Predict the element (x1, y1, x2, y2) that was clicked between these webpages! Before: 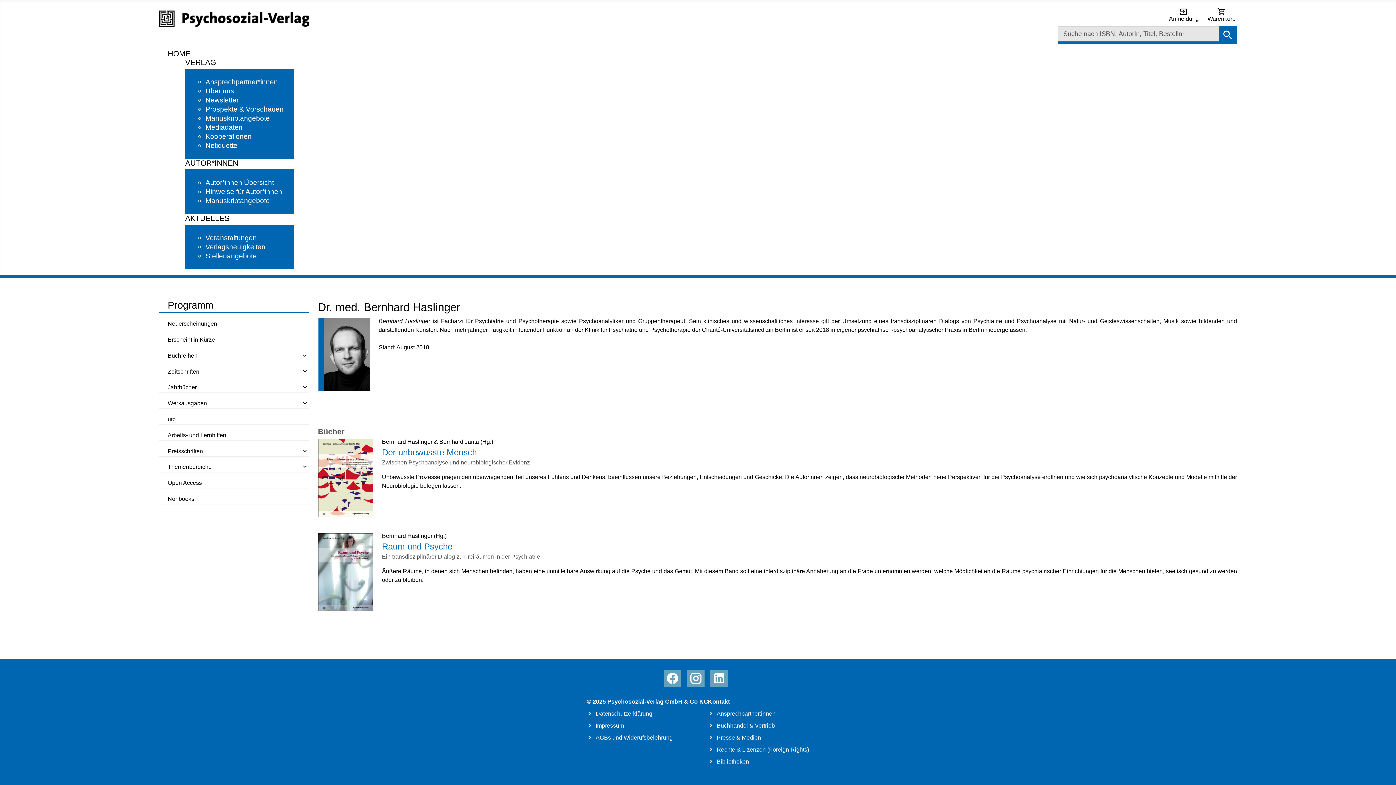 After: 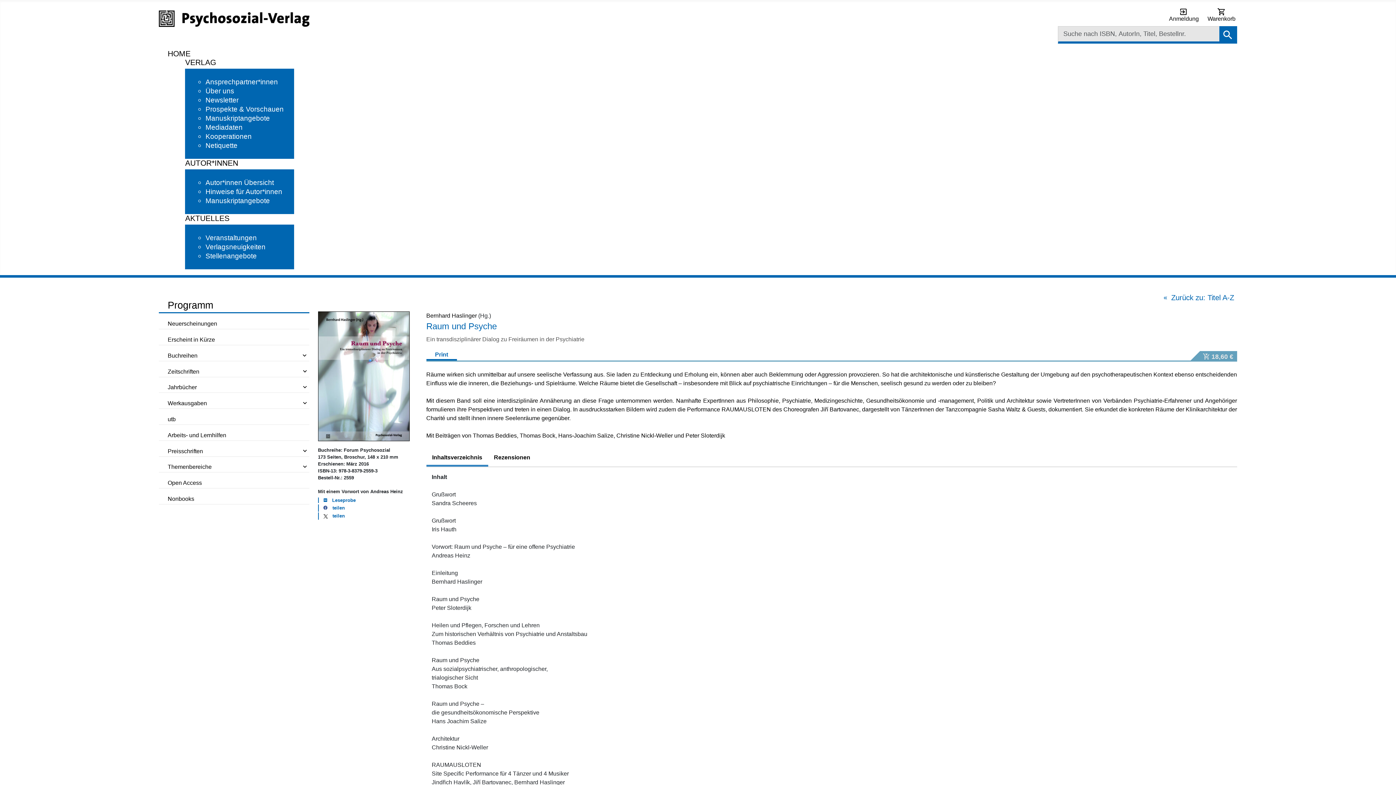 Action: bbox: (382, 541, 452, 551) label: Raum und Psyche